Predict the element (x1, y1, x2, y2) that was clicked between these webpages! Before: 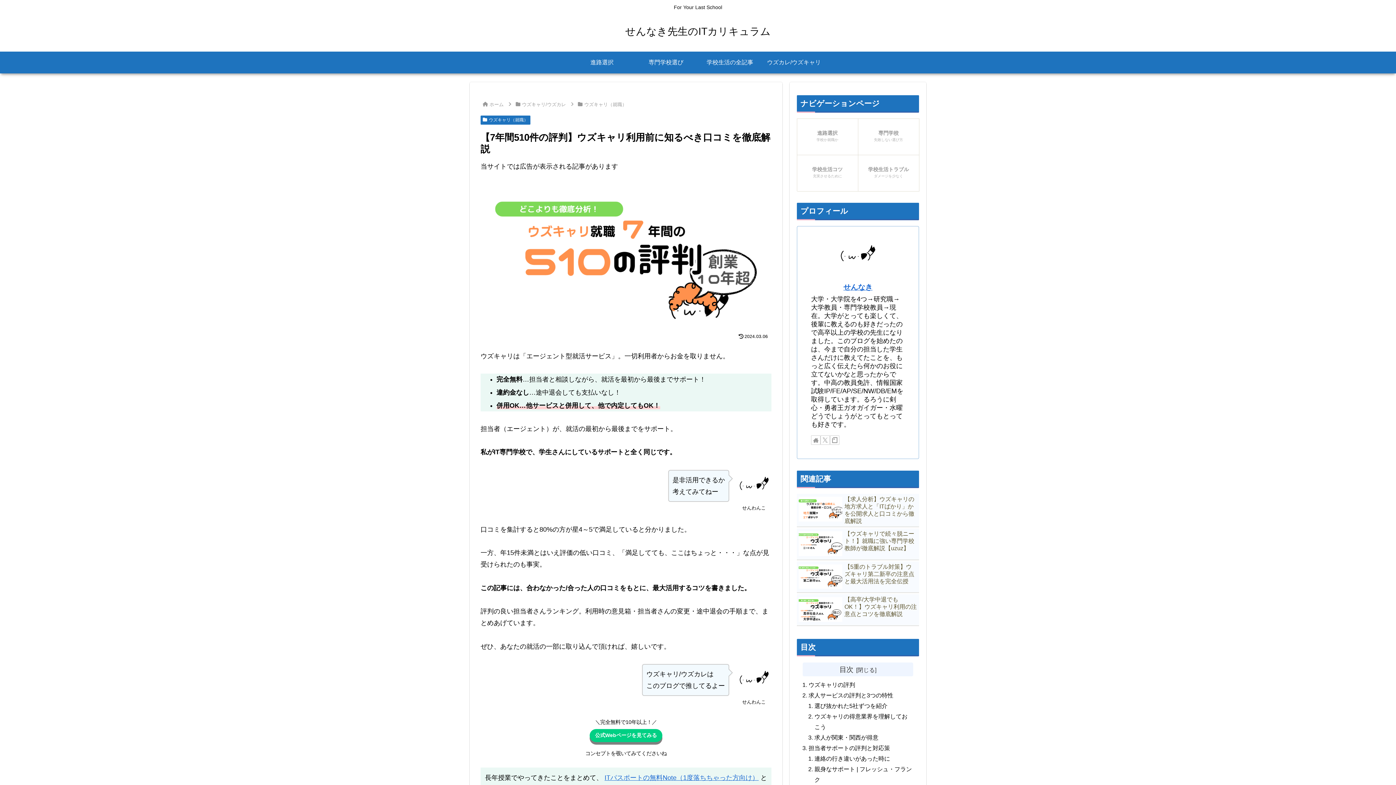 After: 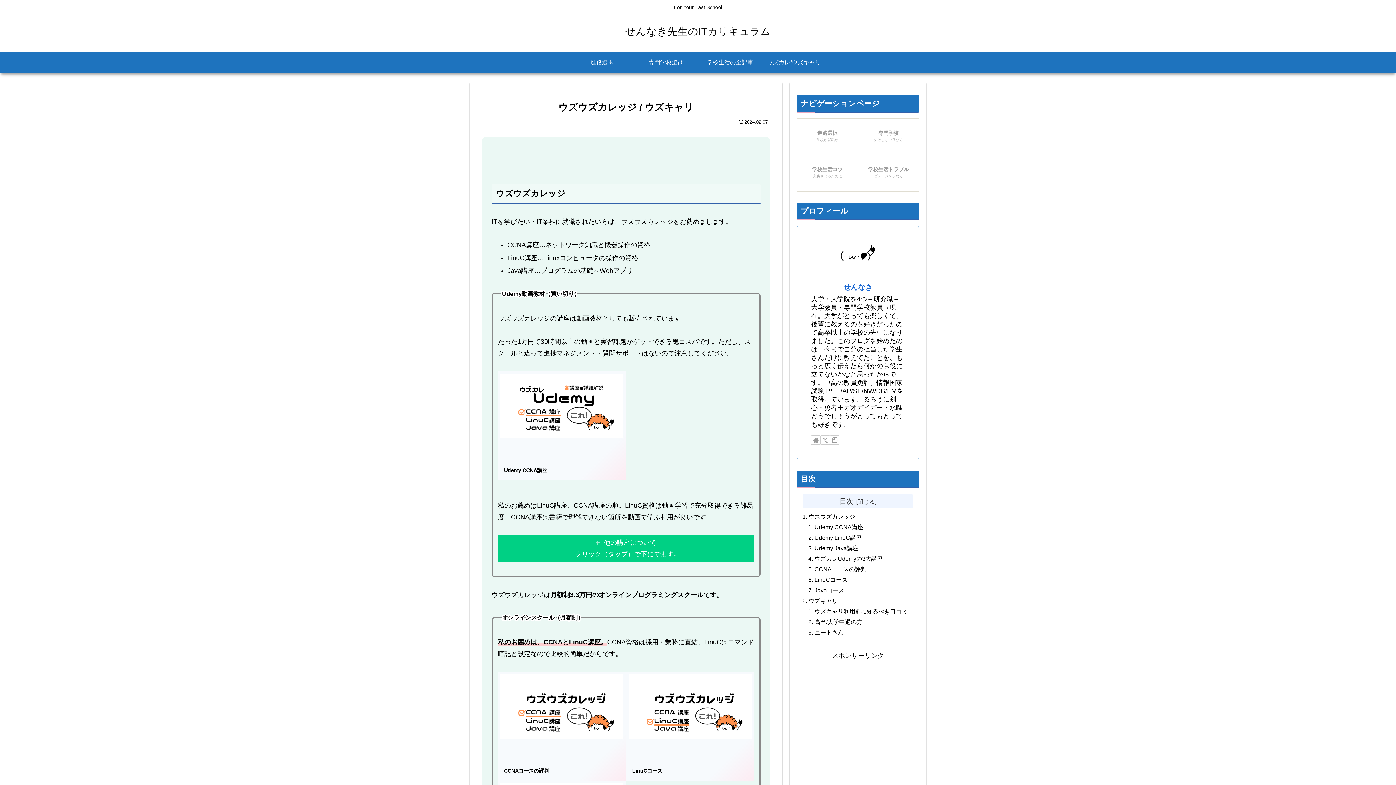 Action: bbox: (762, 51, 826, 73) label: ウズカレ/ウズキャリ